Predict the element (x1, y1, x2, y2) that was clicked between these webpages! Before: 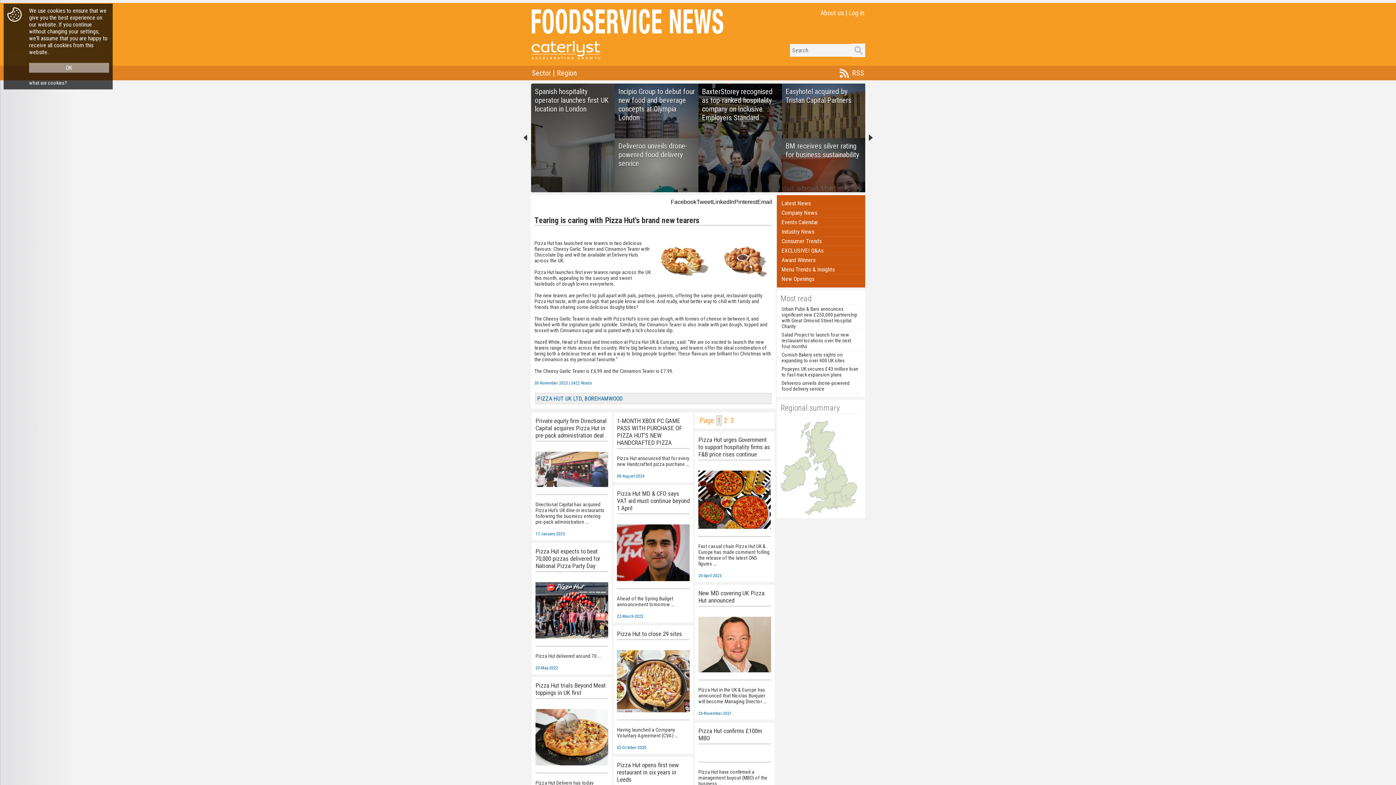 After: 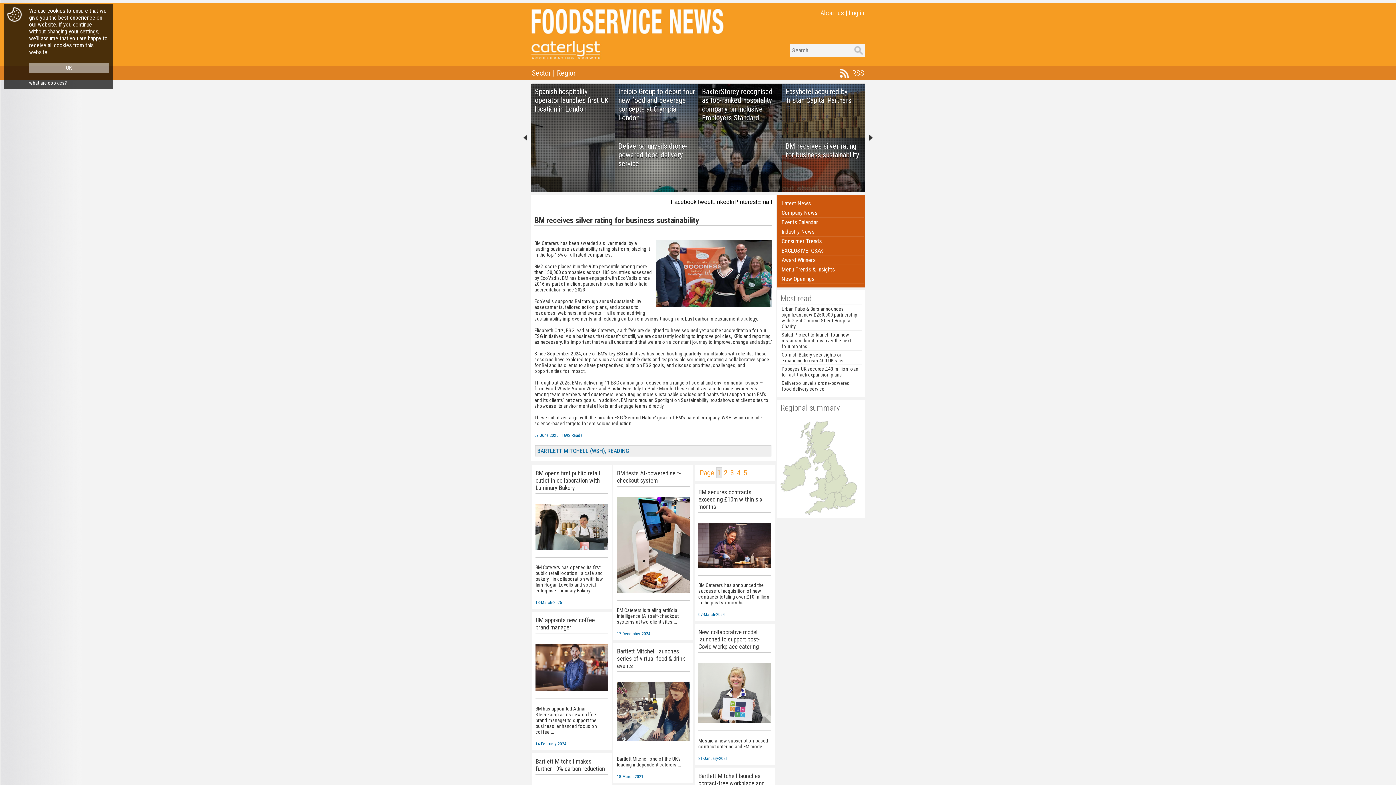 Action: bbox: (782, 138, 865, 192) label: BM receives silver rating for business sustainability